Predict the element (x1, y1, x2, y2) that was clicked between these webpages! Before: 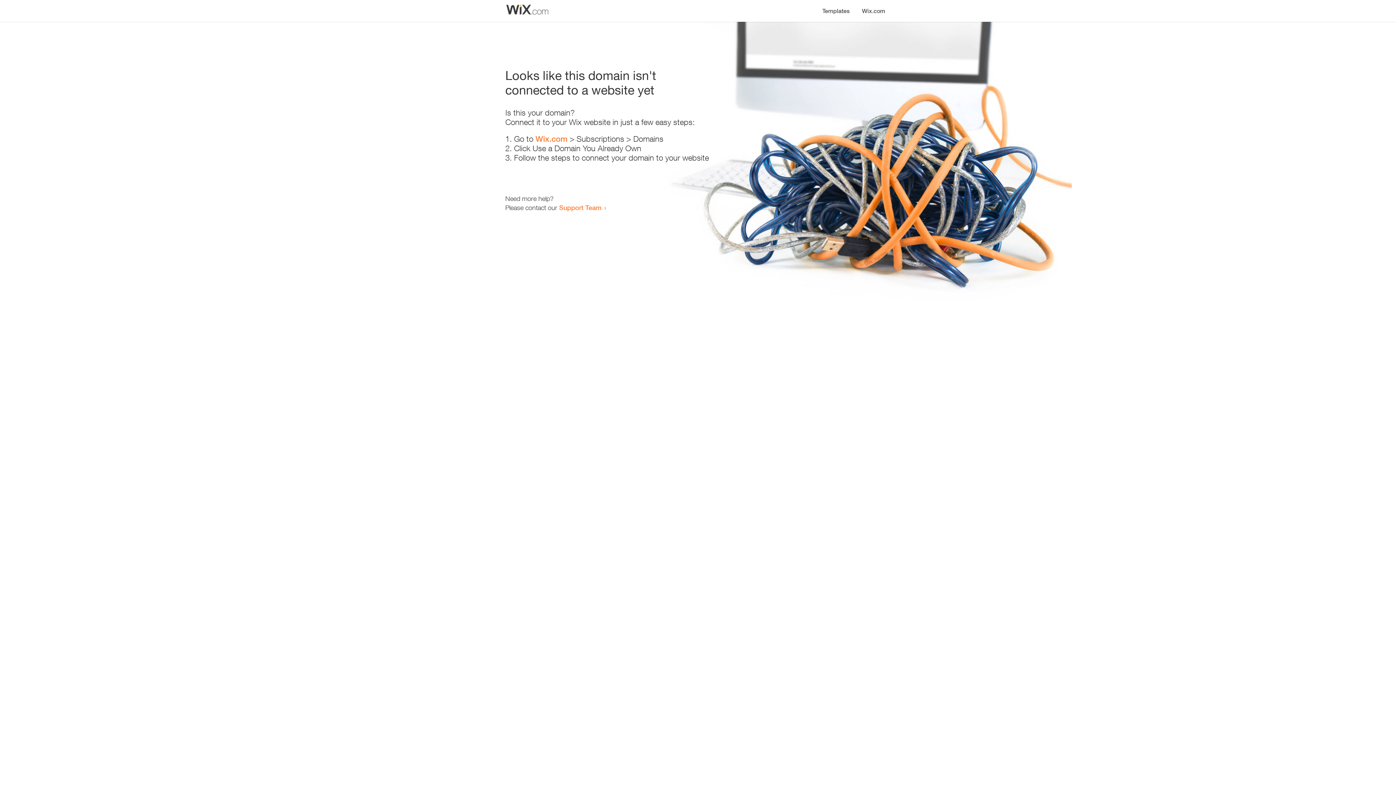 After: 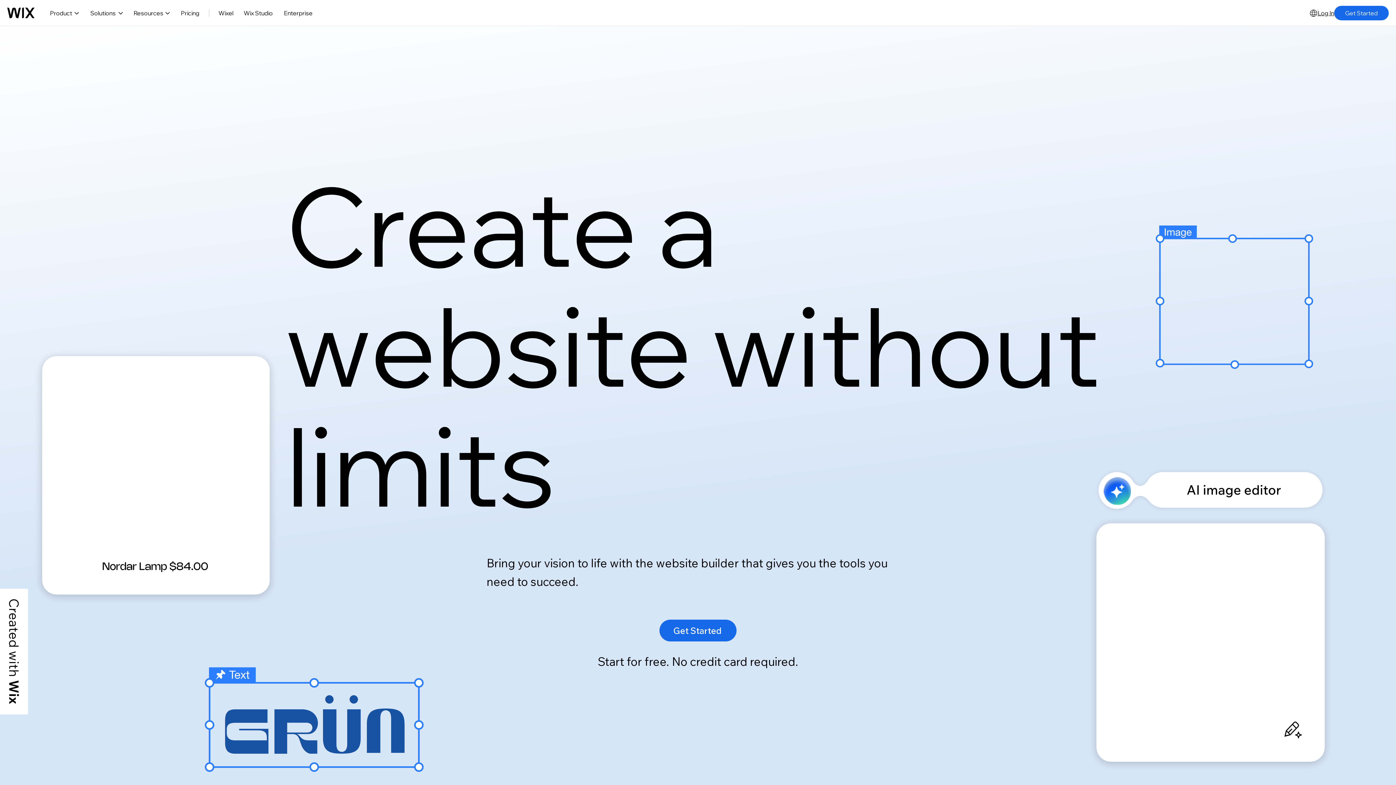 Action: bbox: (856, 0, 890, 14) label: Wix.com